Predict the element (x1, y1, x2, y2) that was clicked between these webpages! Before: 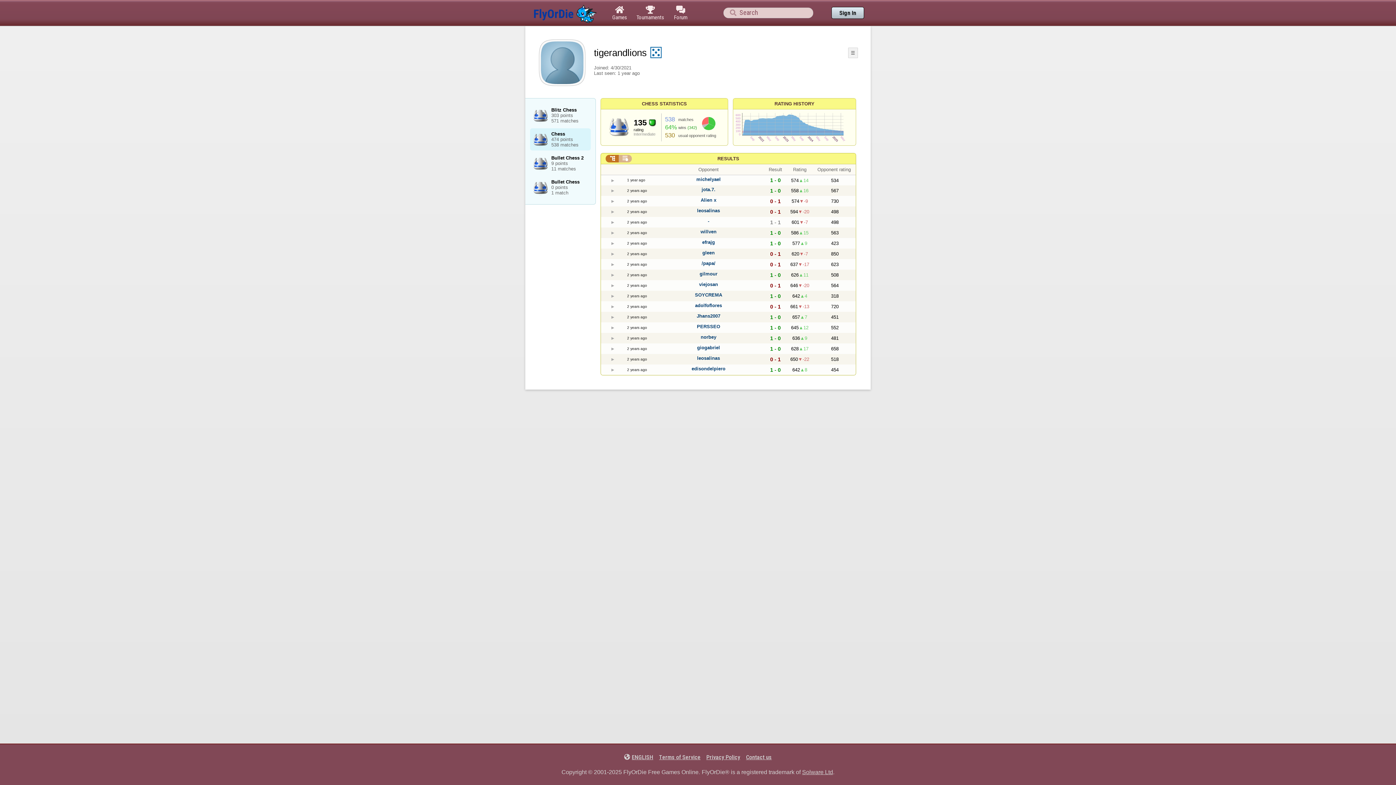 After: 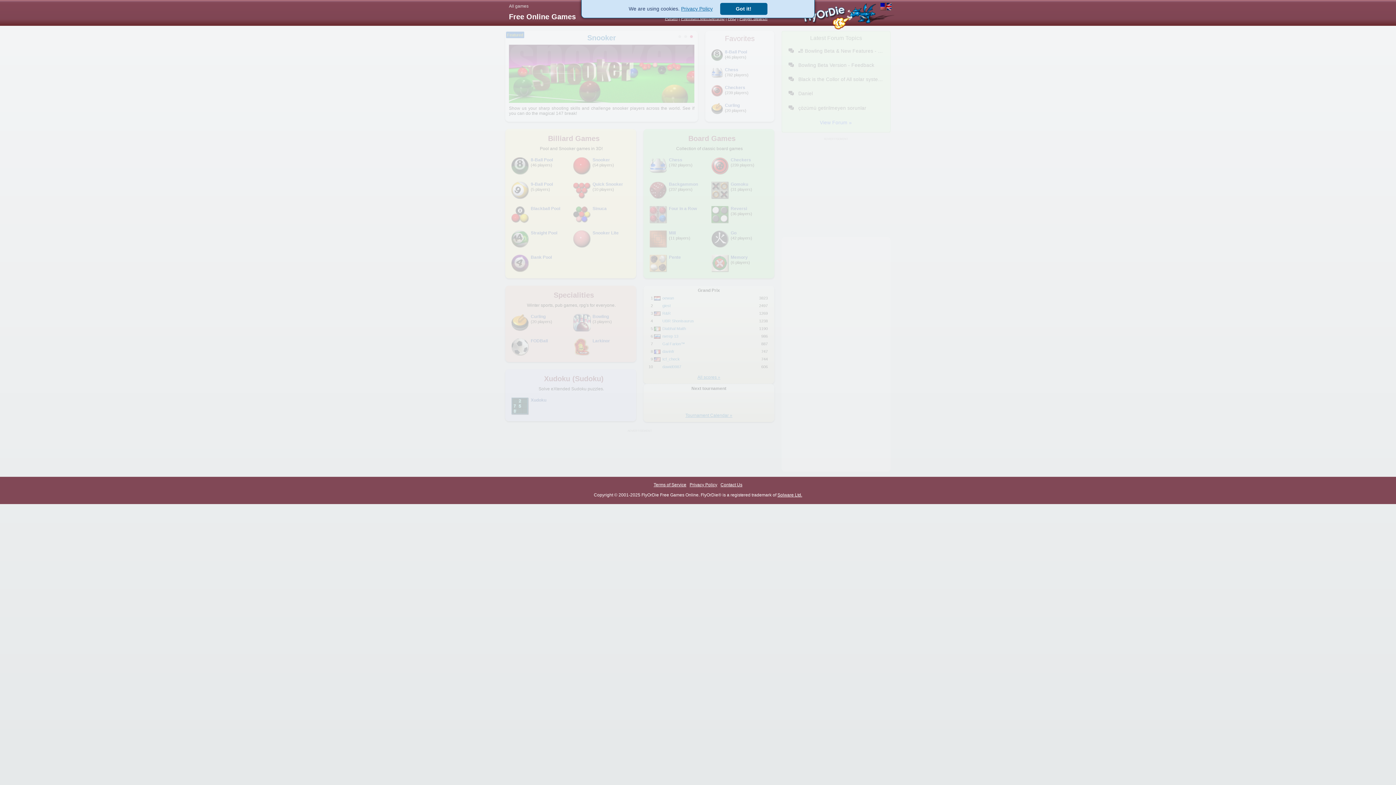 Action: label: 
Games bbox: (607, 0, 632, 25)